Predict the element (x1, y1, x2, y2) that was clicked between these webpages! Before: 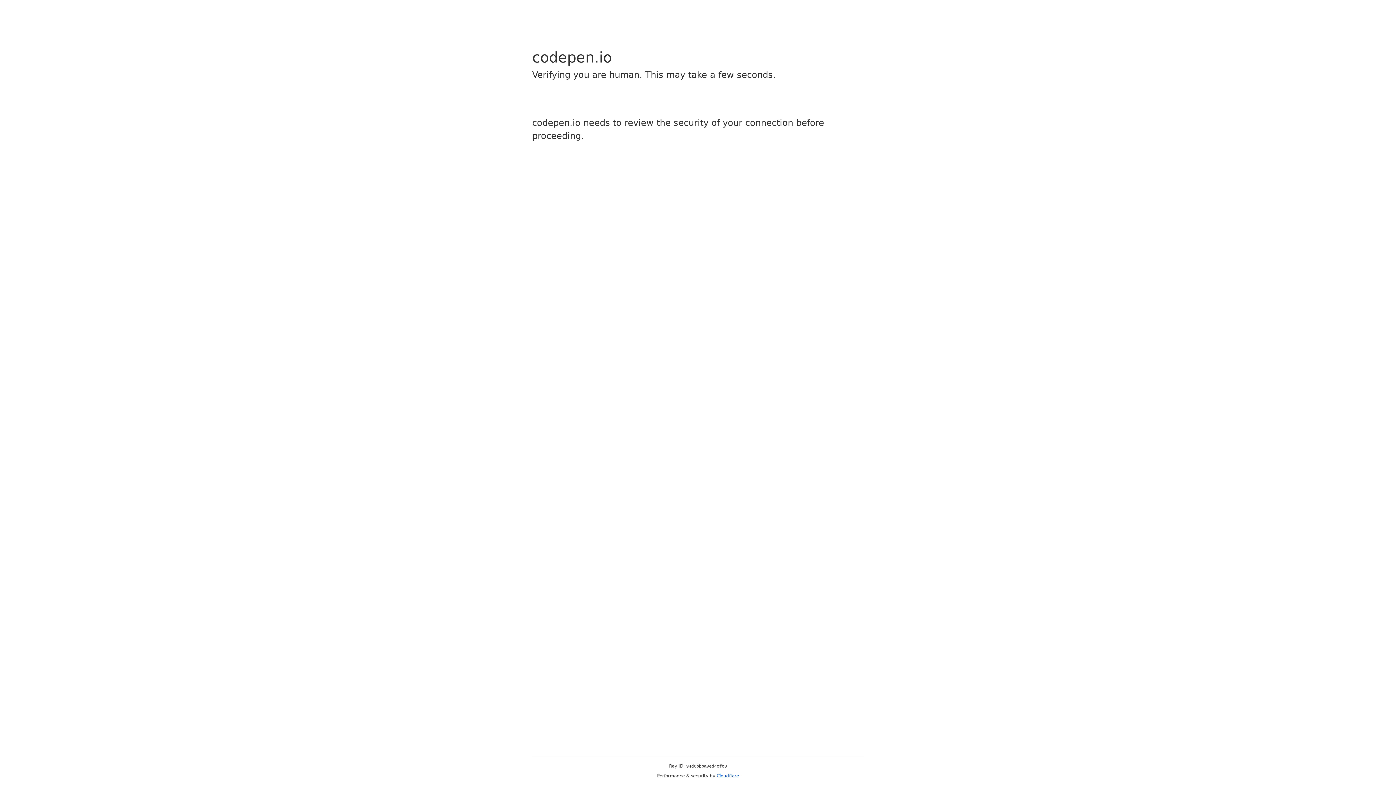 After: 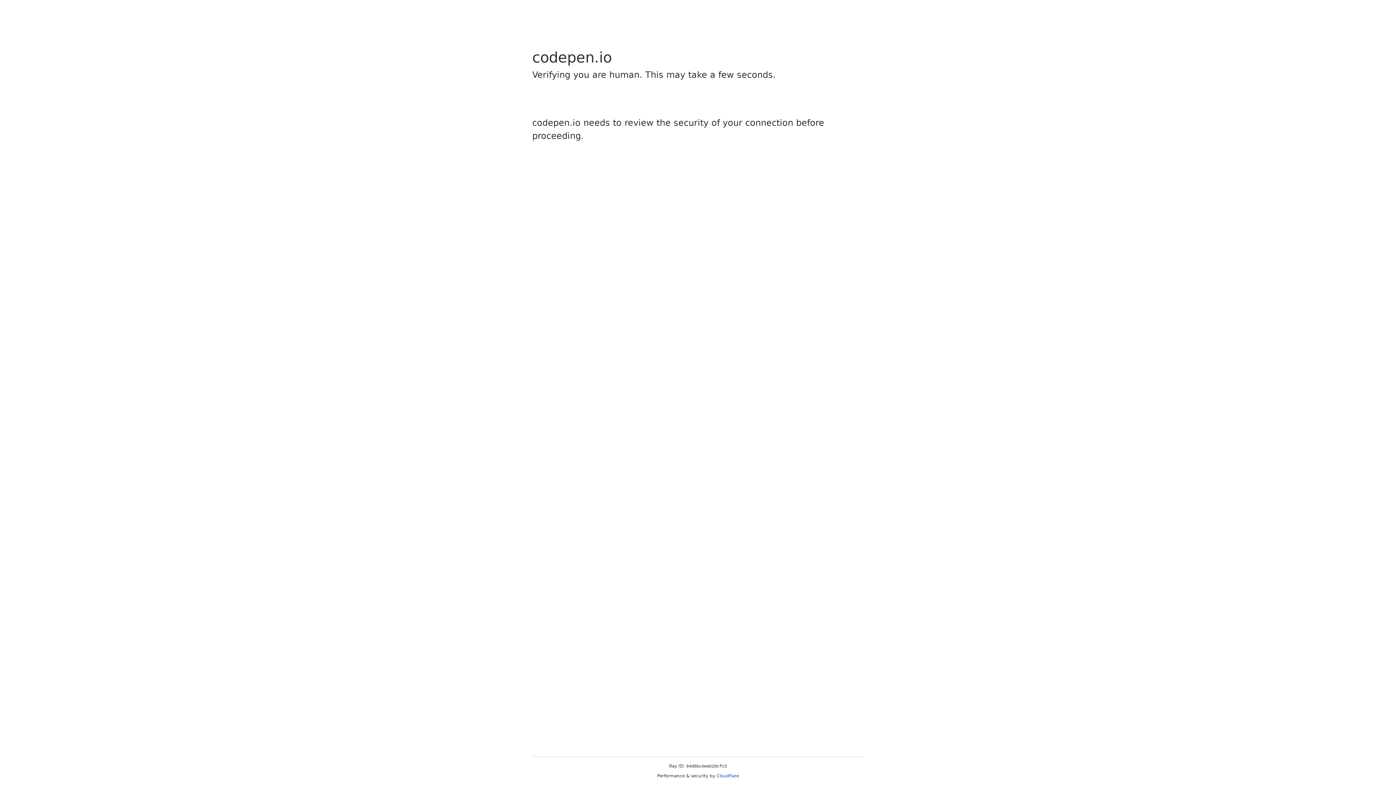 Action: label: Cloudflare bbox: (716, 773, 739, 778)